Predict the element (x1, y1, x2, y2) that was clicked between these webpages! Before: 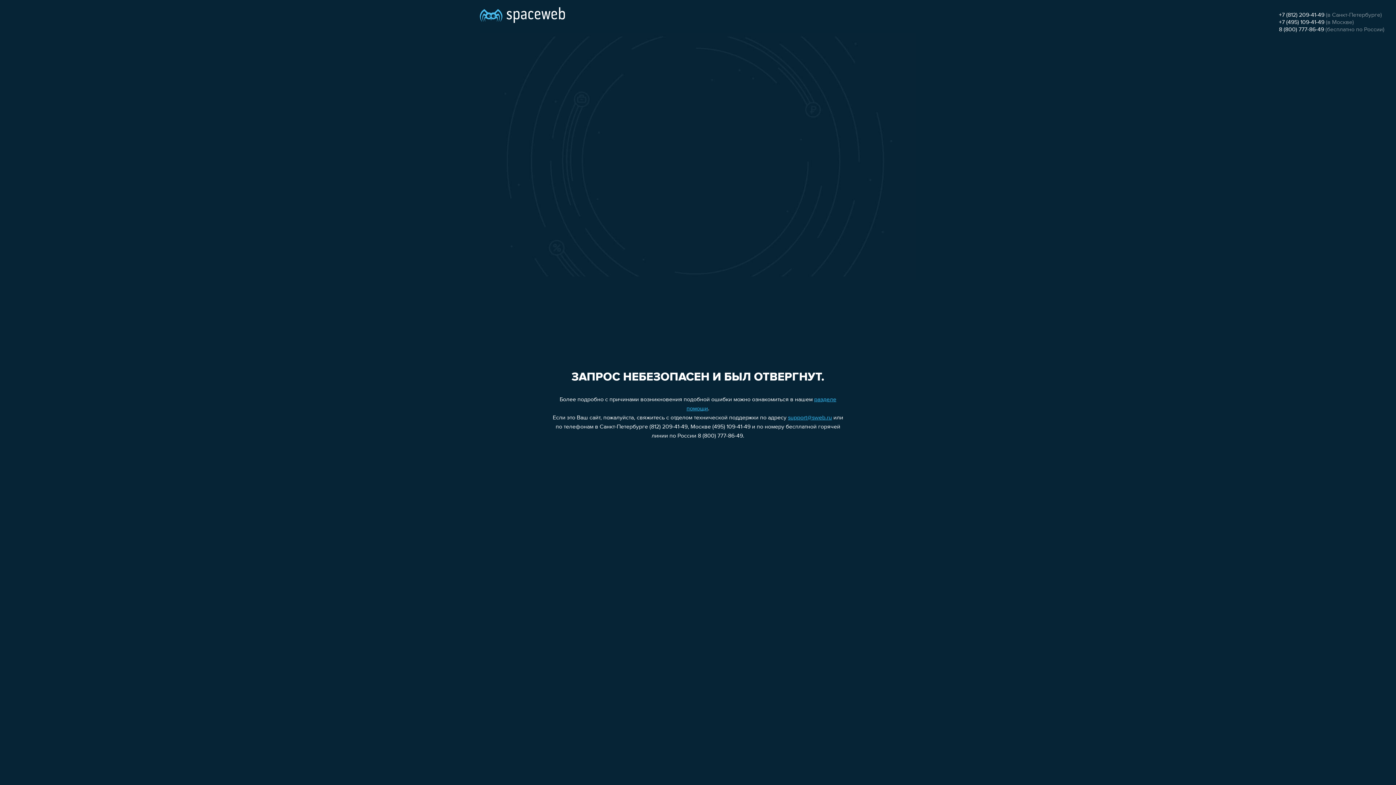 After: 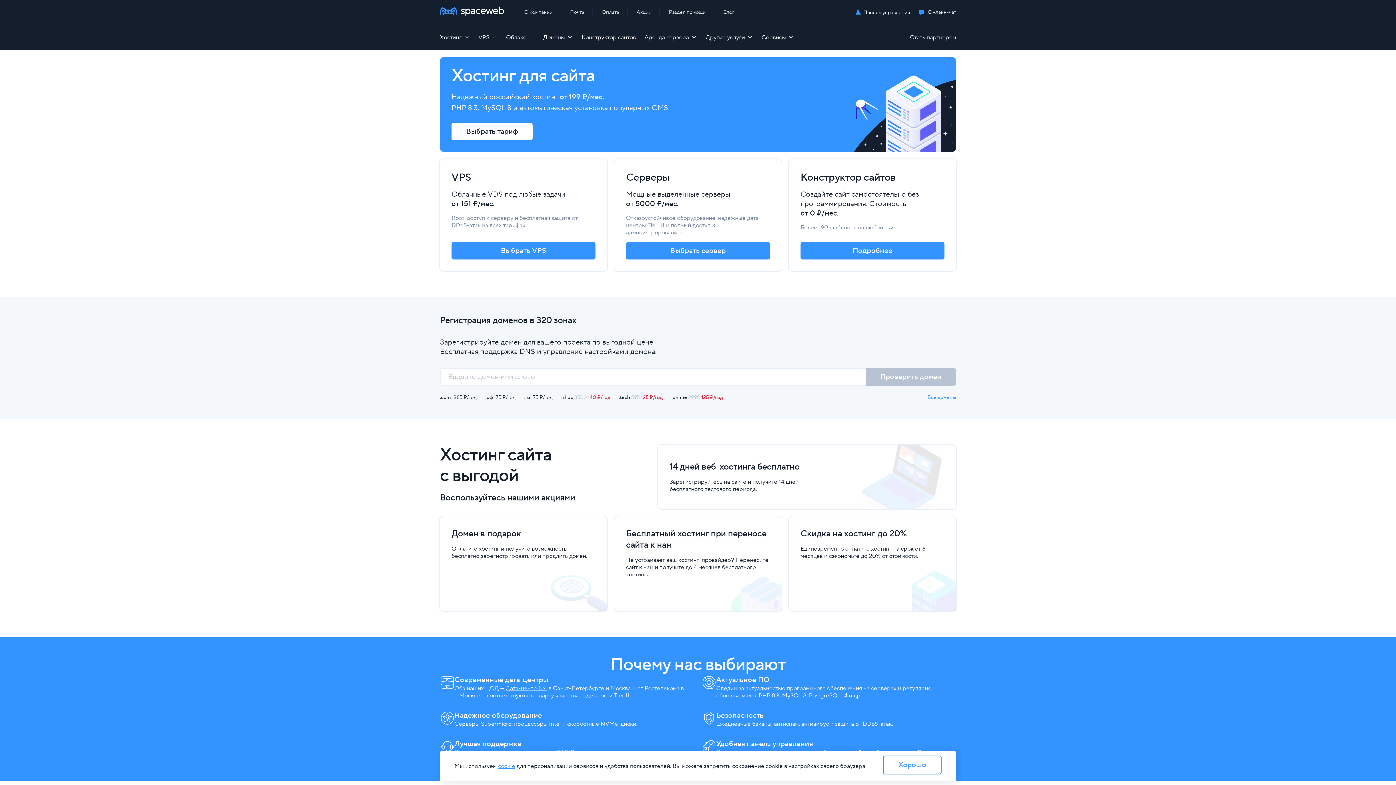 Action: bbox: (480, 0, 565, 25)